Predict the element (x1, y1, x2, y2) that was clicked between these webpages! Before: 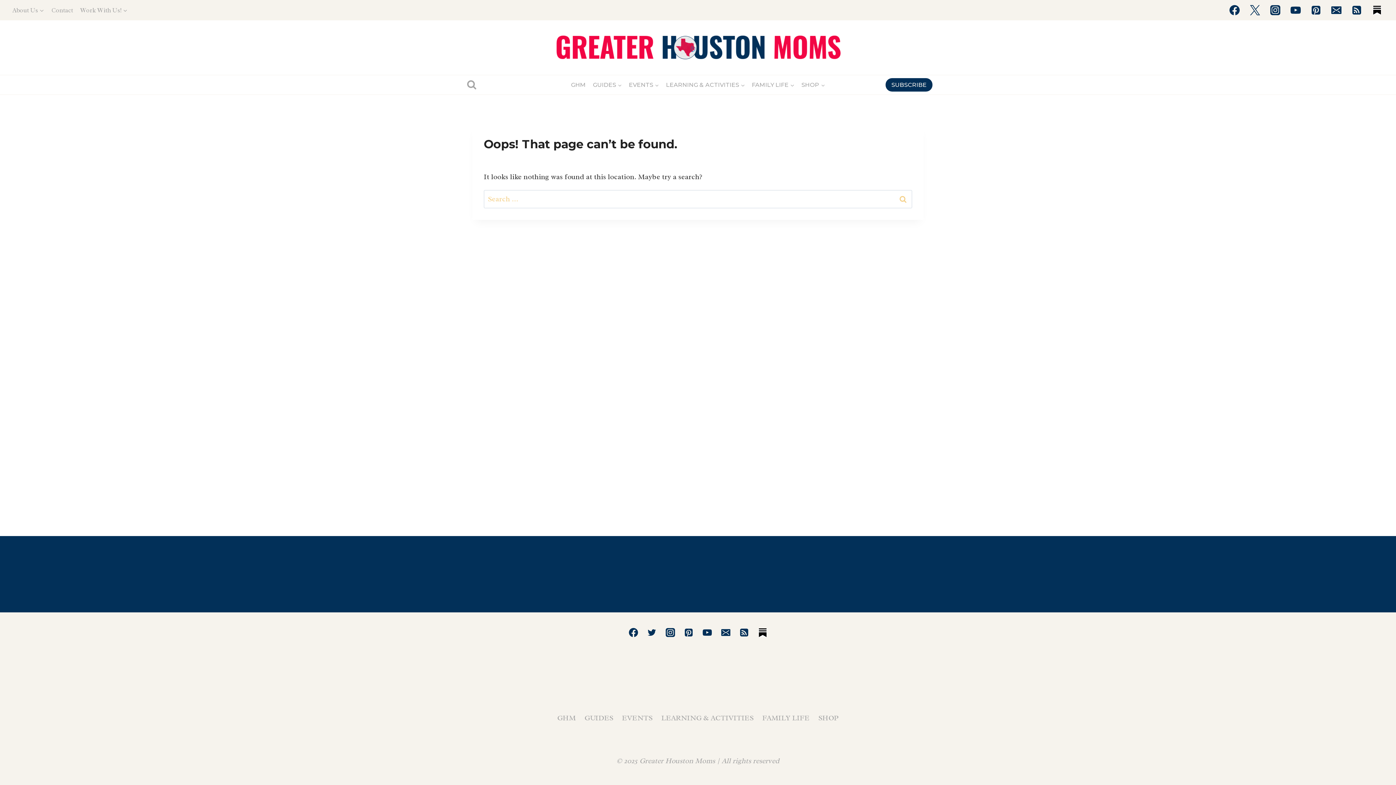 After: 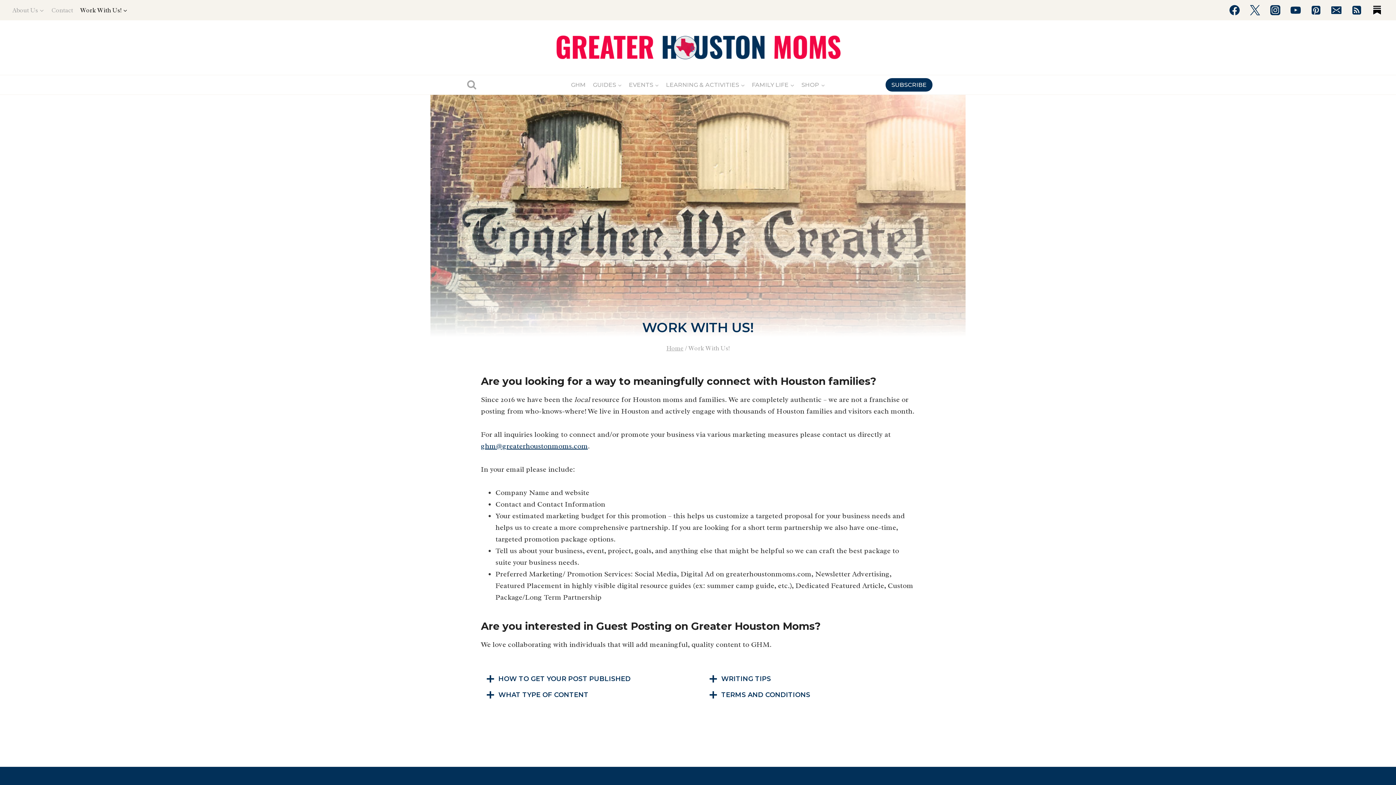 Action: label: Work With Us! bbox: (76, 1, 131, 18)